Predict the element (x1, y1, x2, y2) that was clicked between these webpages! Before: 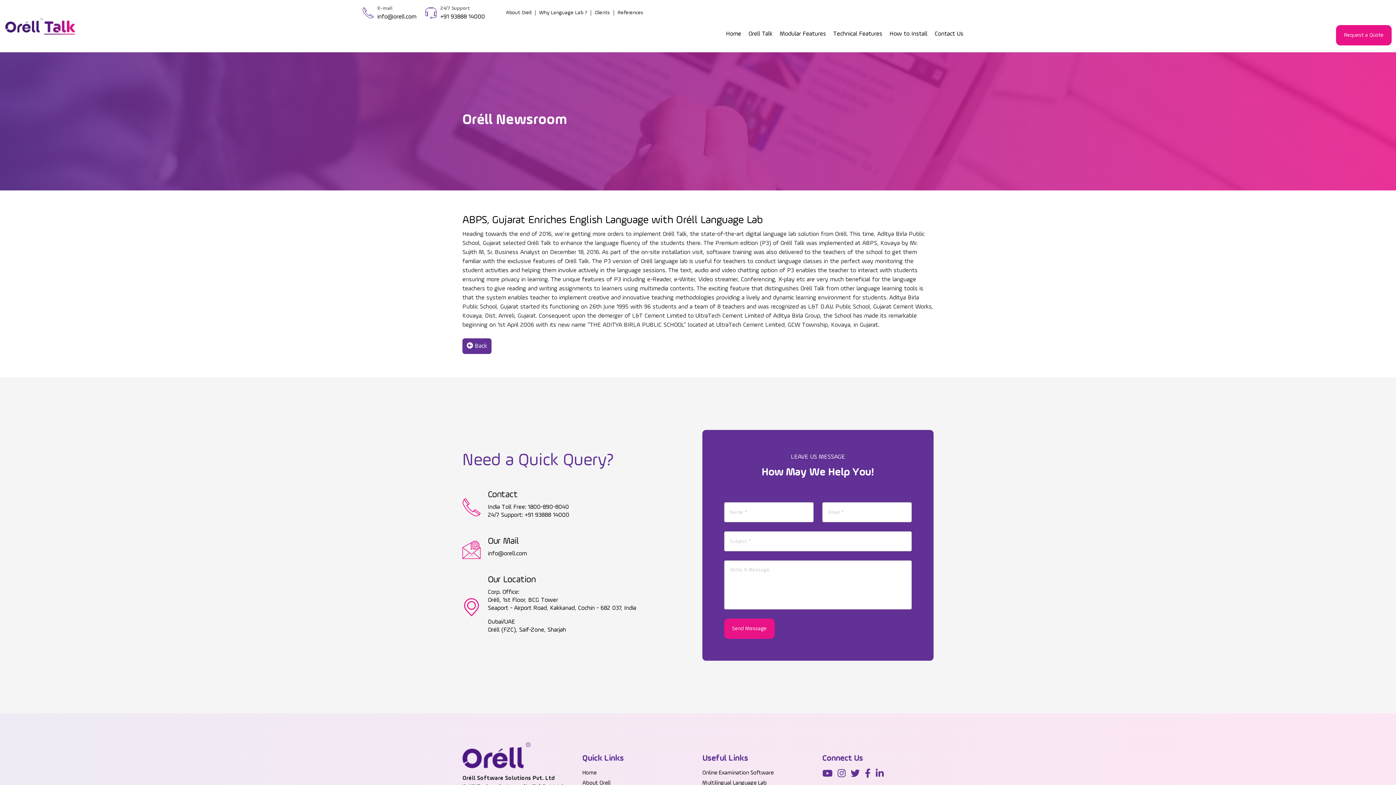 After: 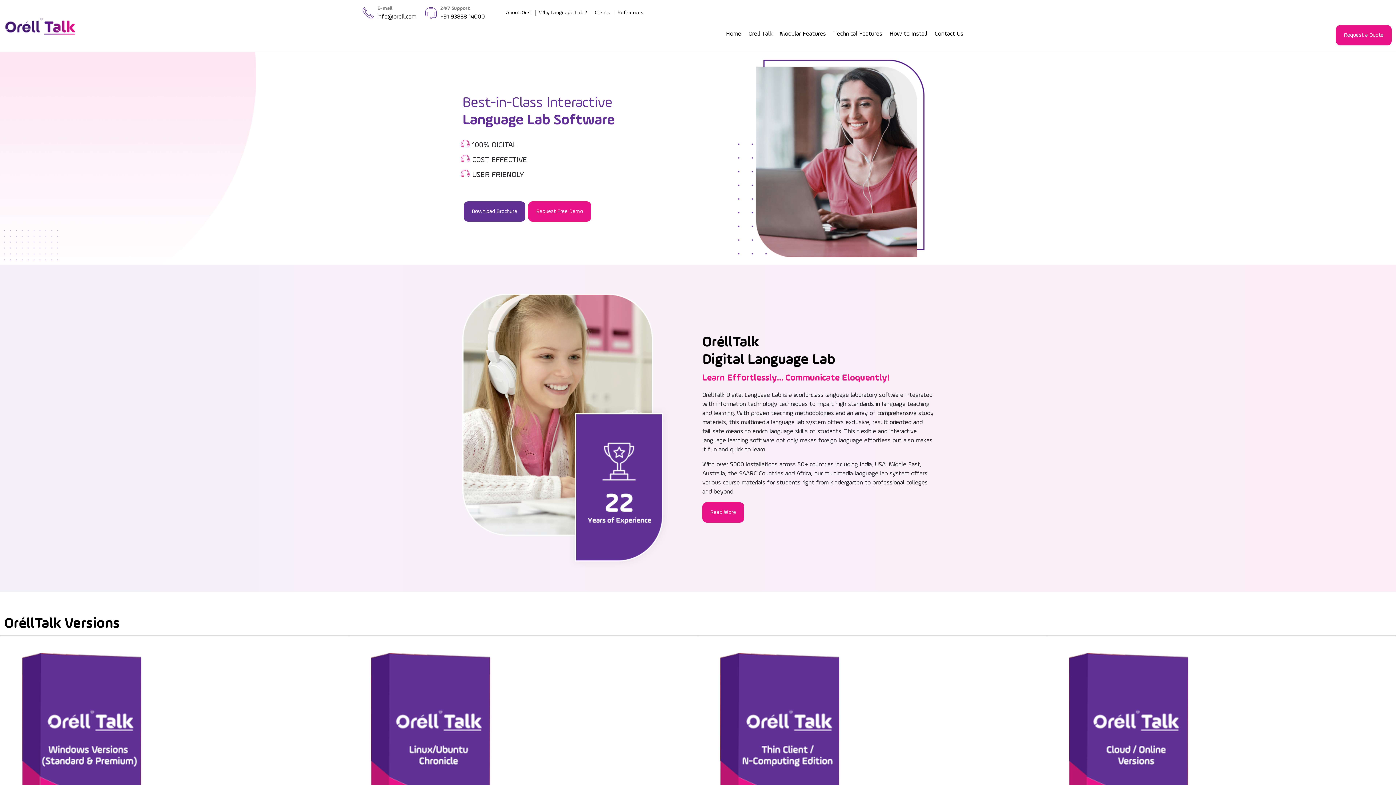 Action: bbox: (462, 755, 530, 761)